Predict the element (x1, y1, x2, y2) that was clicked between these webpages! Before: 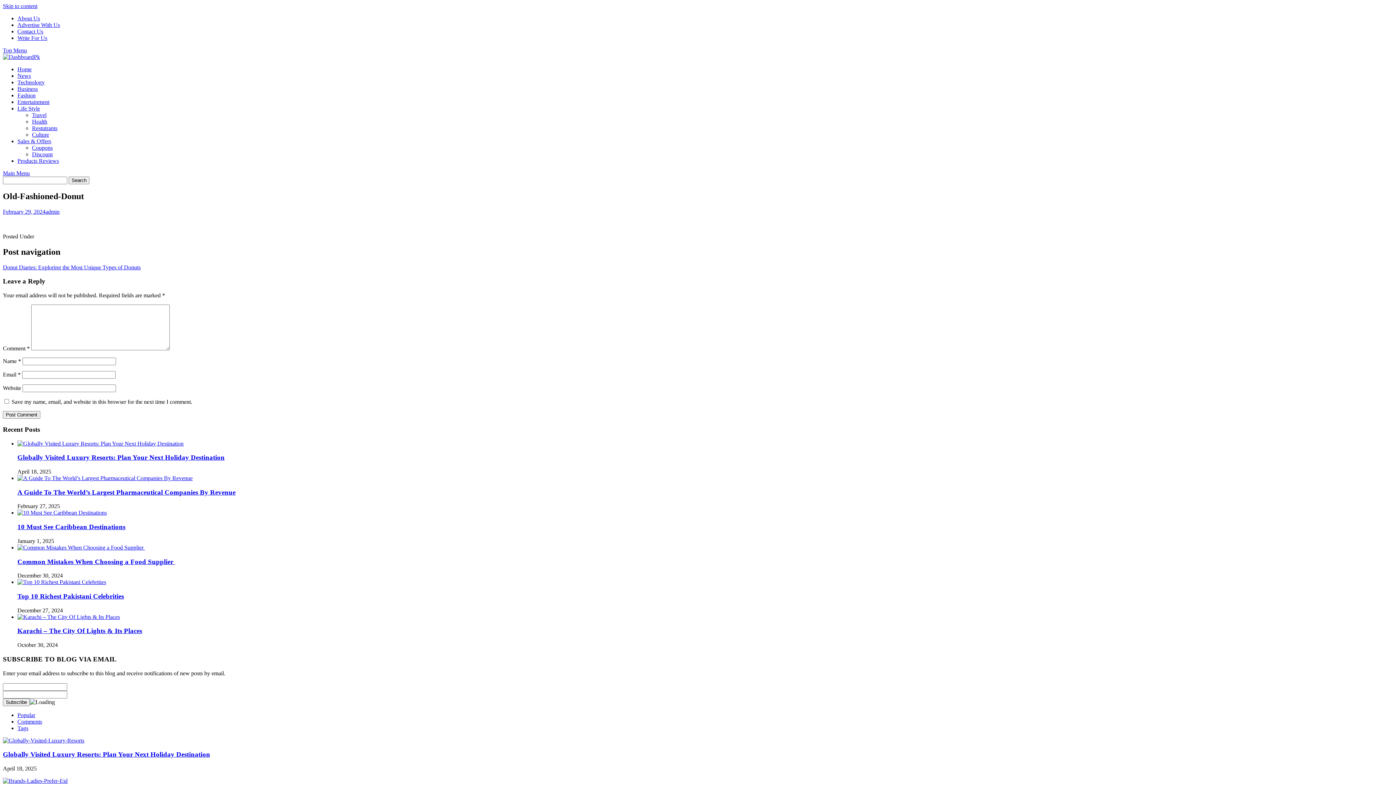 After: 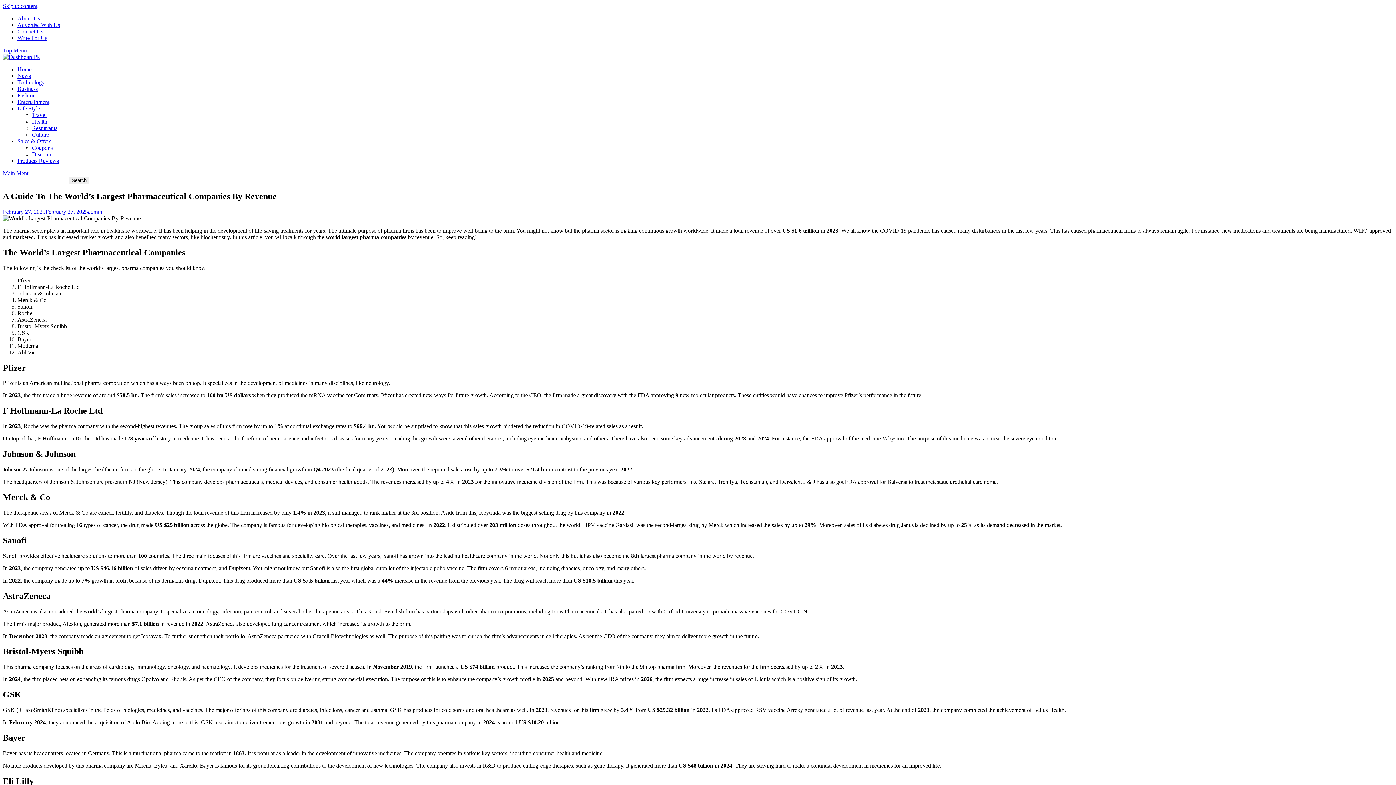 Action: bbox: (17, 475, 192, 481)